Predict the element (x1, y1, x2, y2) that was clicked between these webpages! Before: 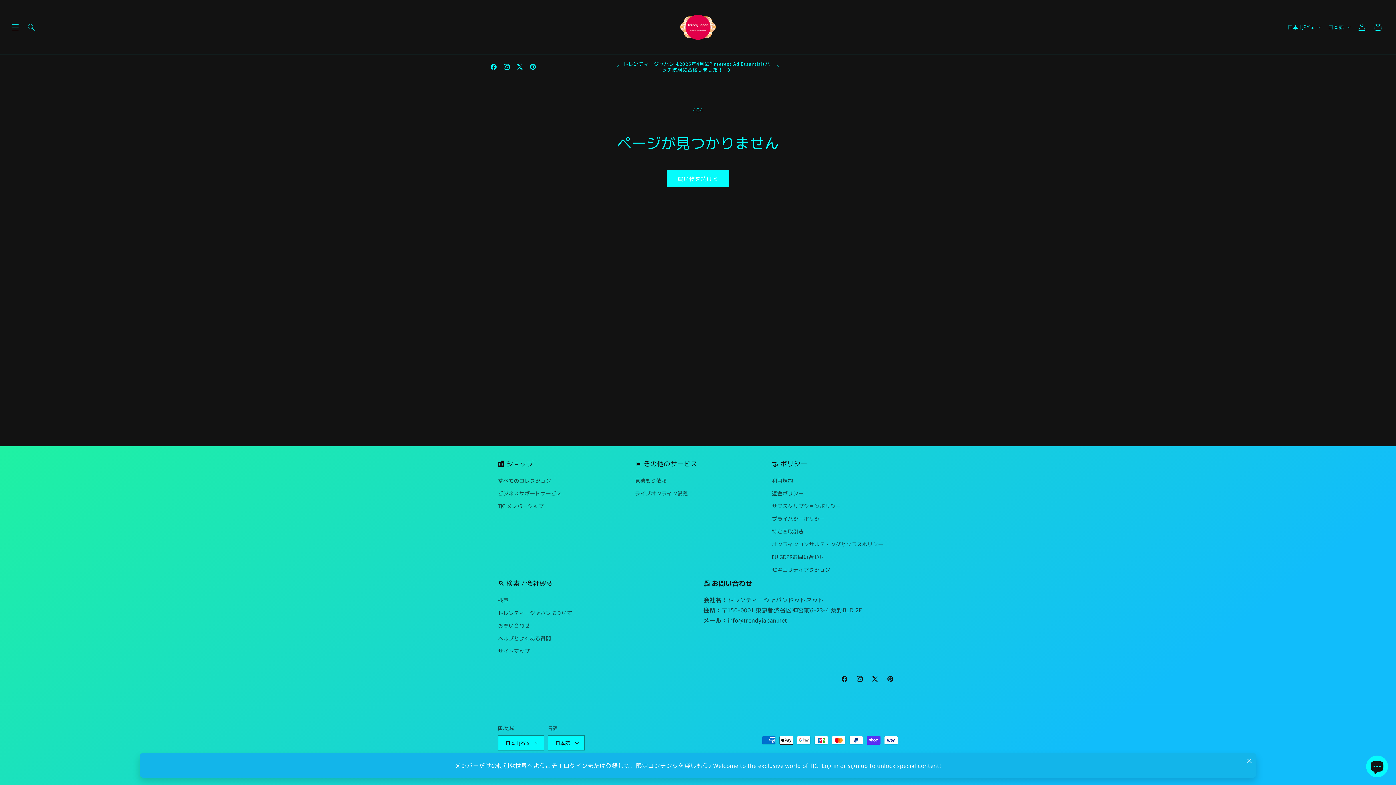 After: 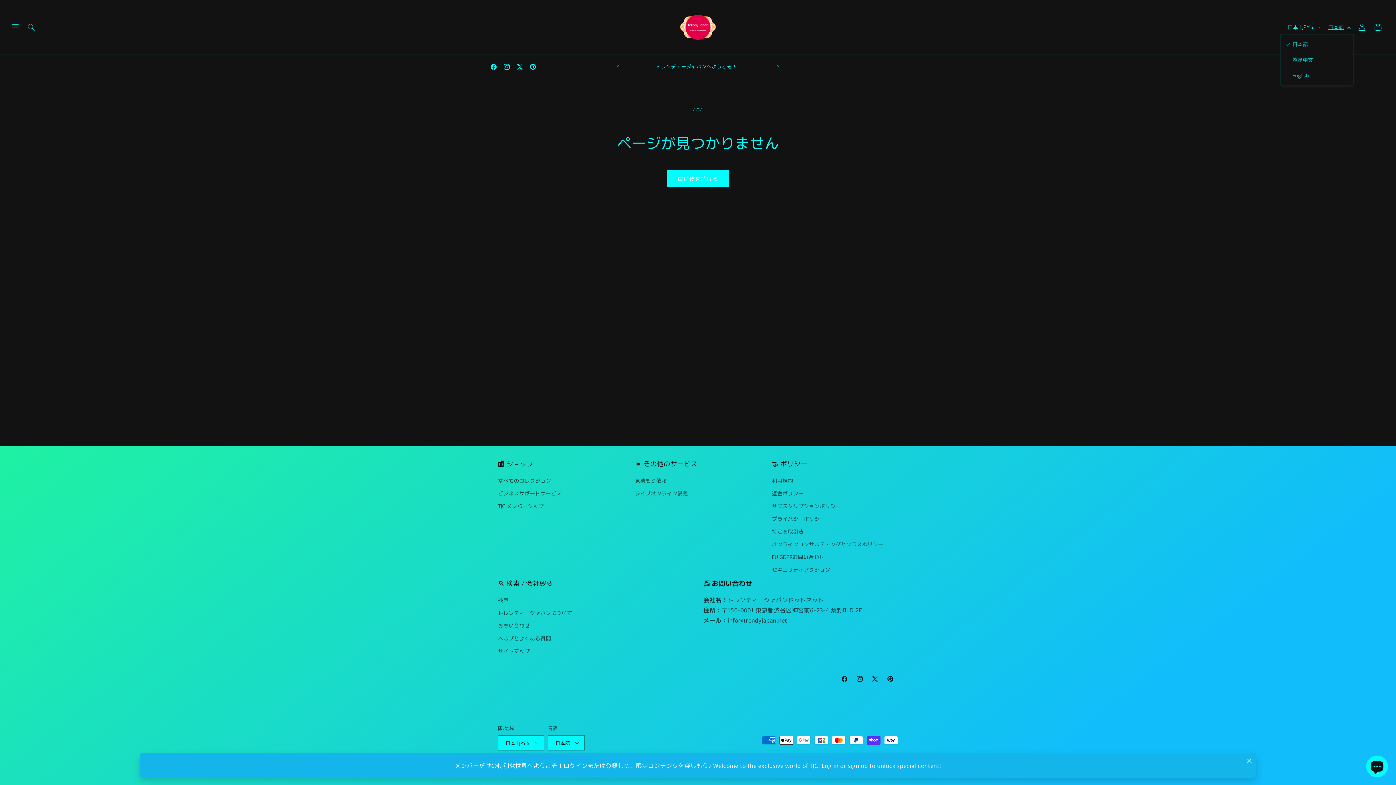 Action: label: 日本語 bbox: (1324, 20, 1354, 34)